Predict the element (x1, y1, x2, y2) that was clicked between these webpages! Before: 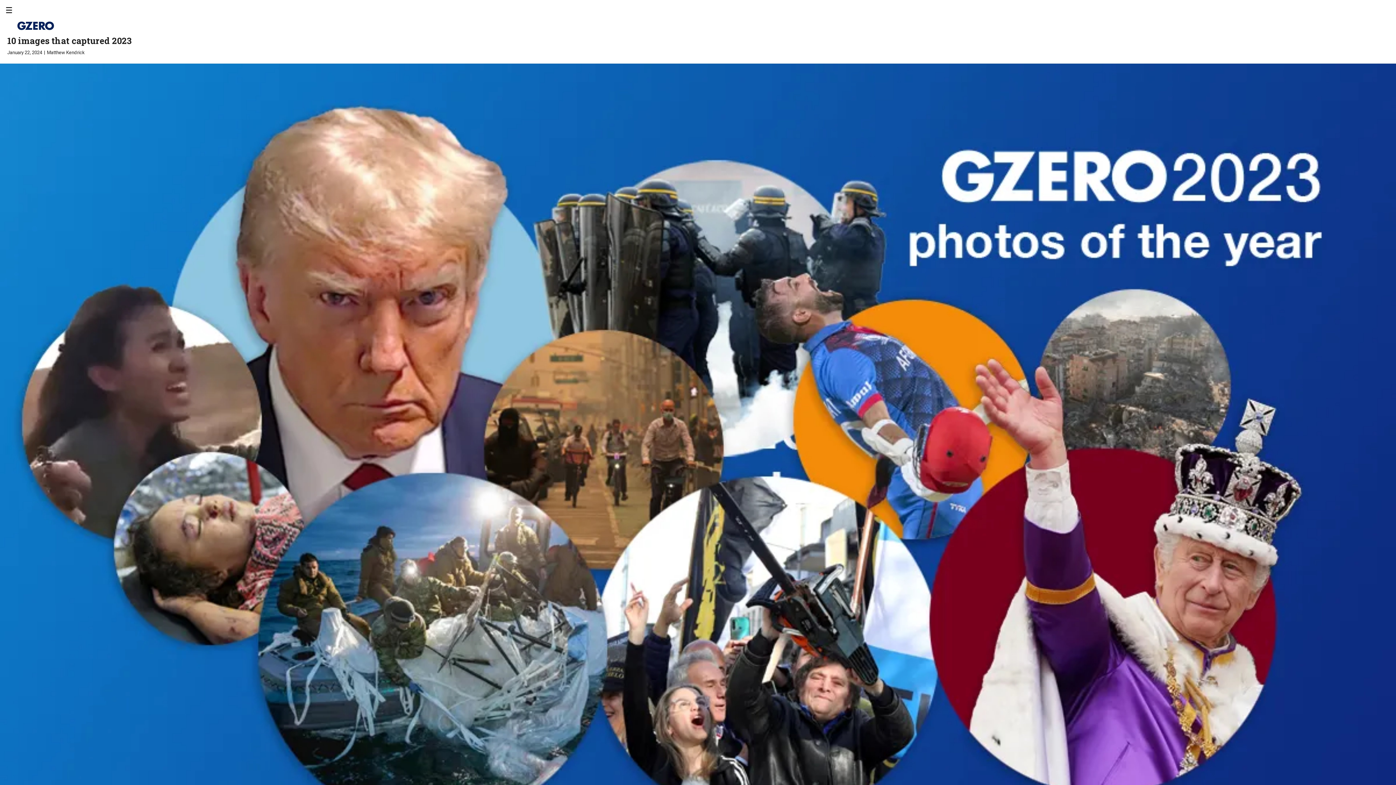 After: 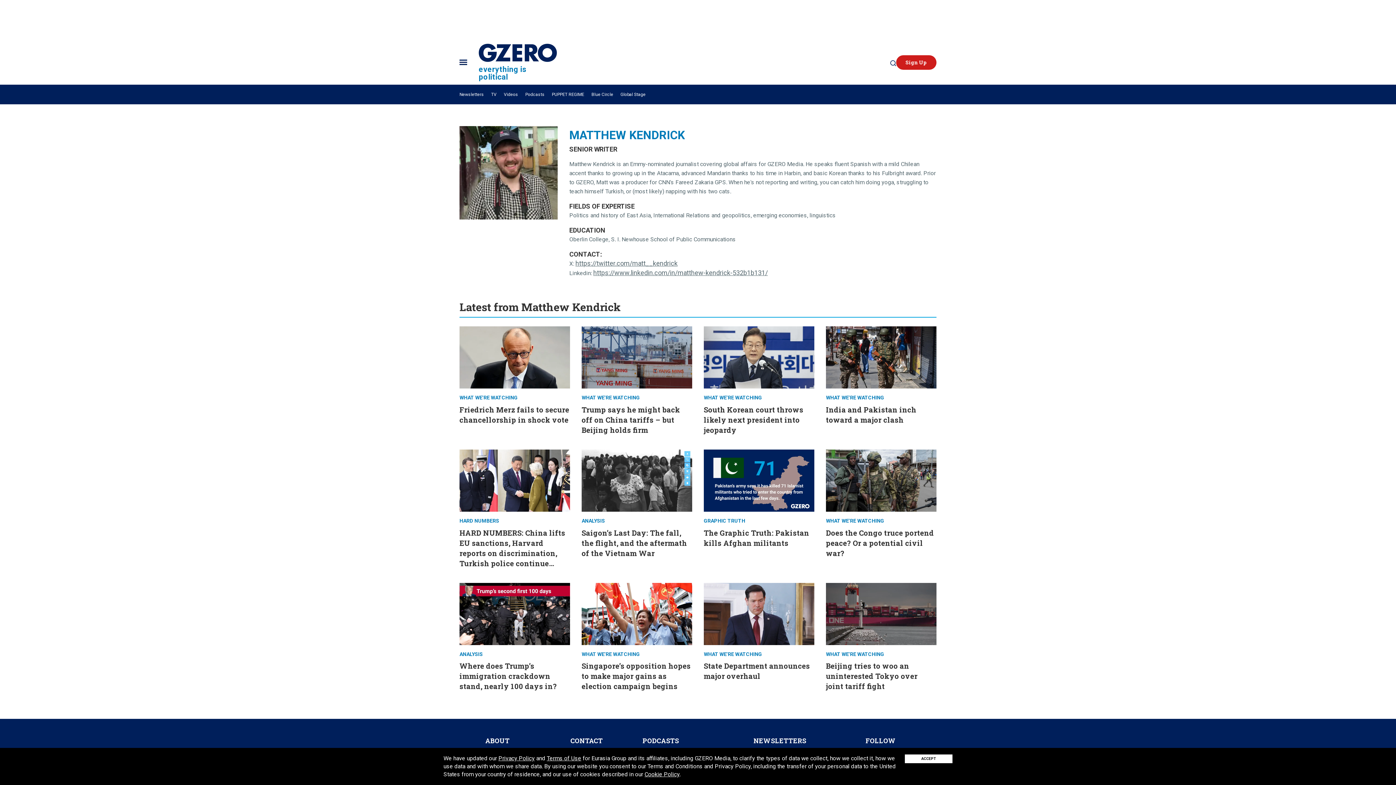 Action: label: Read more from this author bbox: (46, 50, 84, 54)